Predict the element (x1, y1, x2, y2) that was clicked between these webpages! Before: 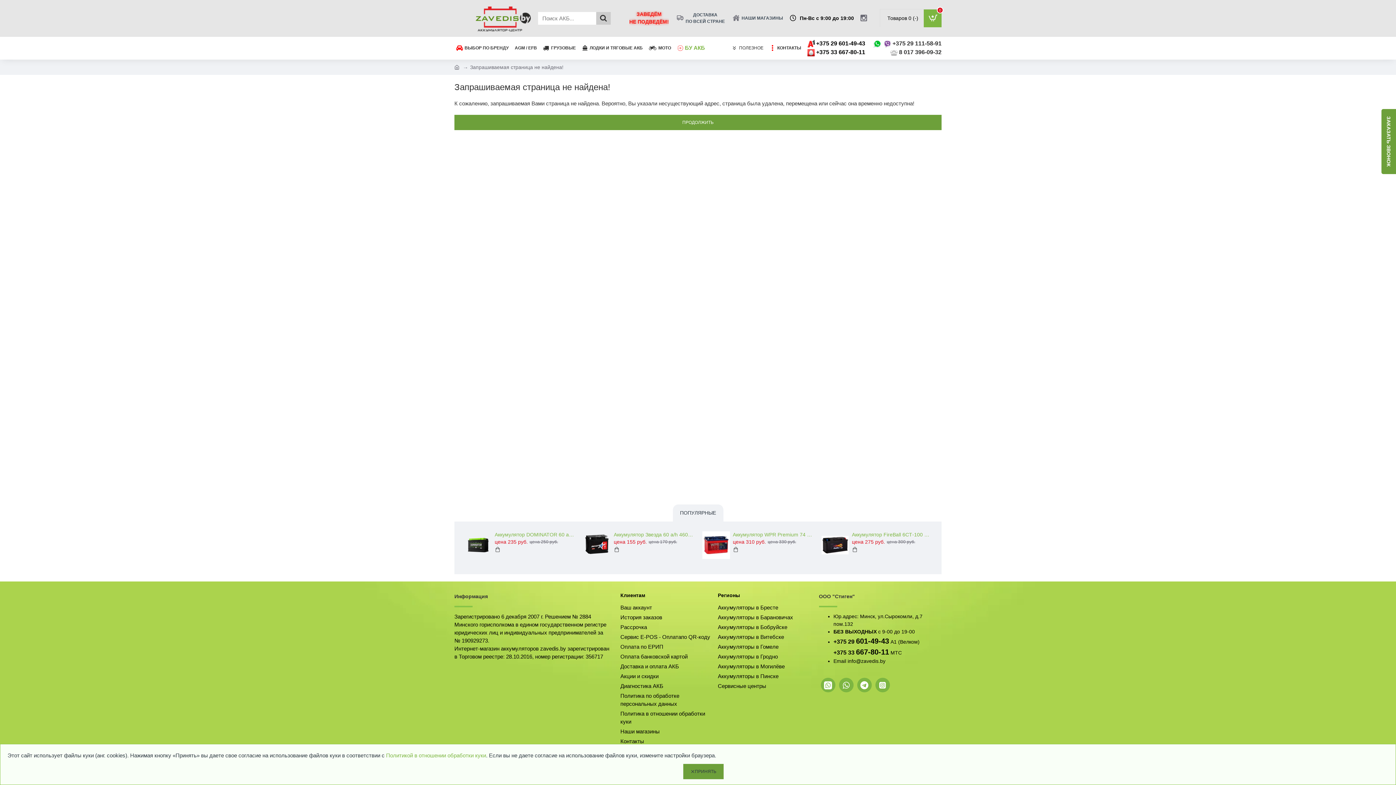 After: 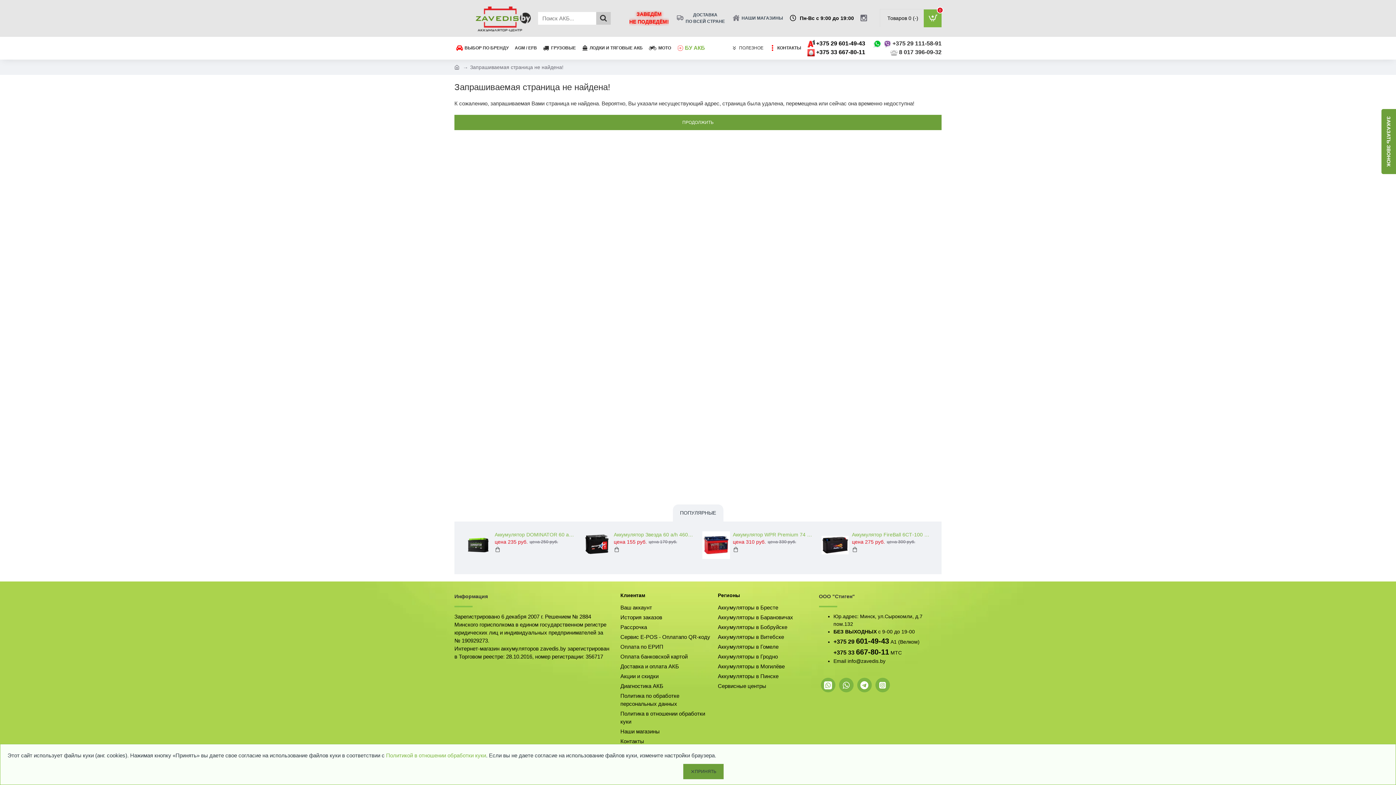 Action: bbox: (454, 42, 510, 53) label: ВЫБОР ПО БРЕНДУ